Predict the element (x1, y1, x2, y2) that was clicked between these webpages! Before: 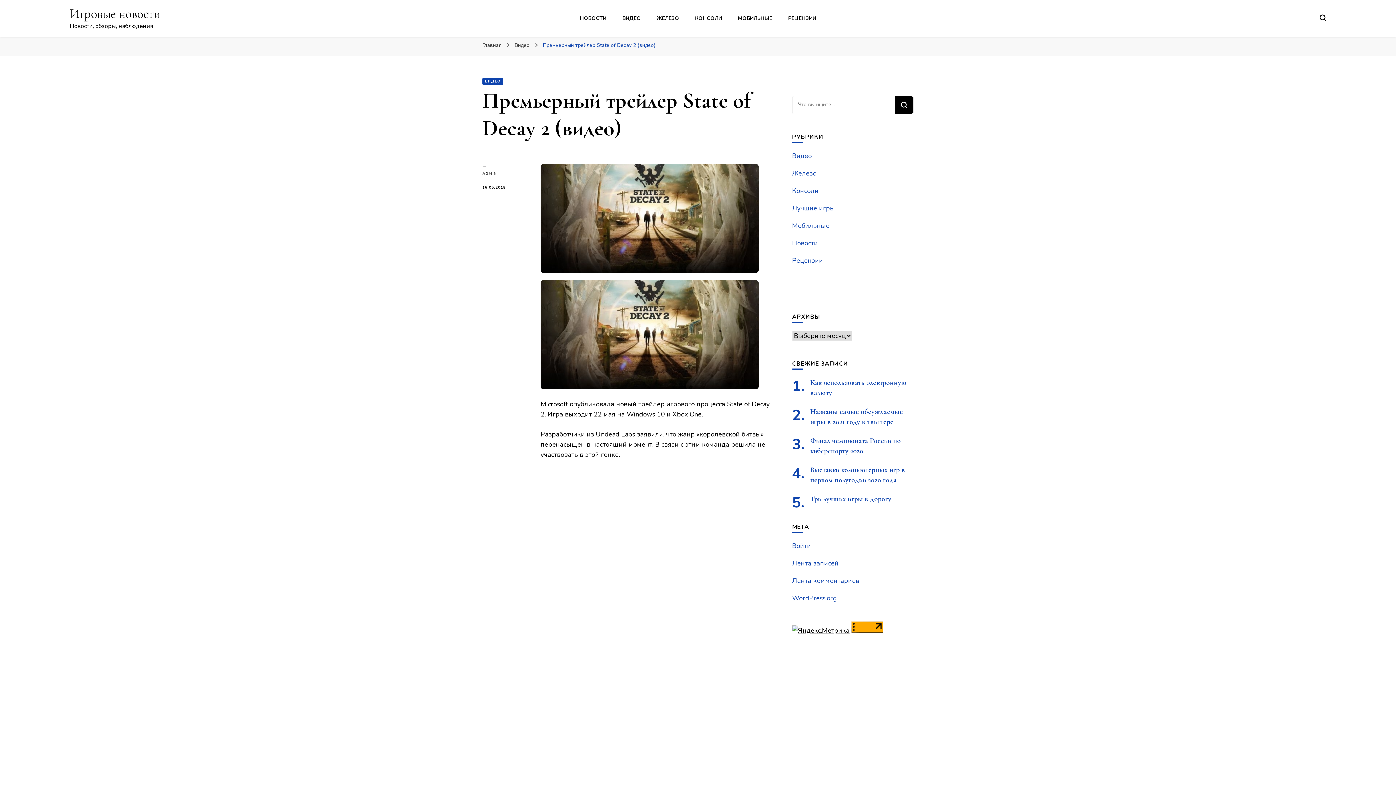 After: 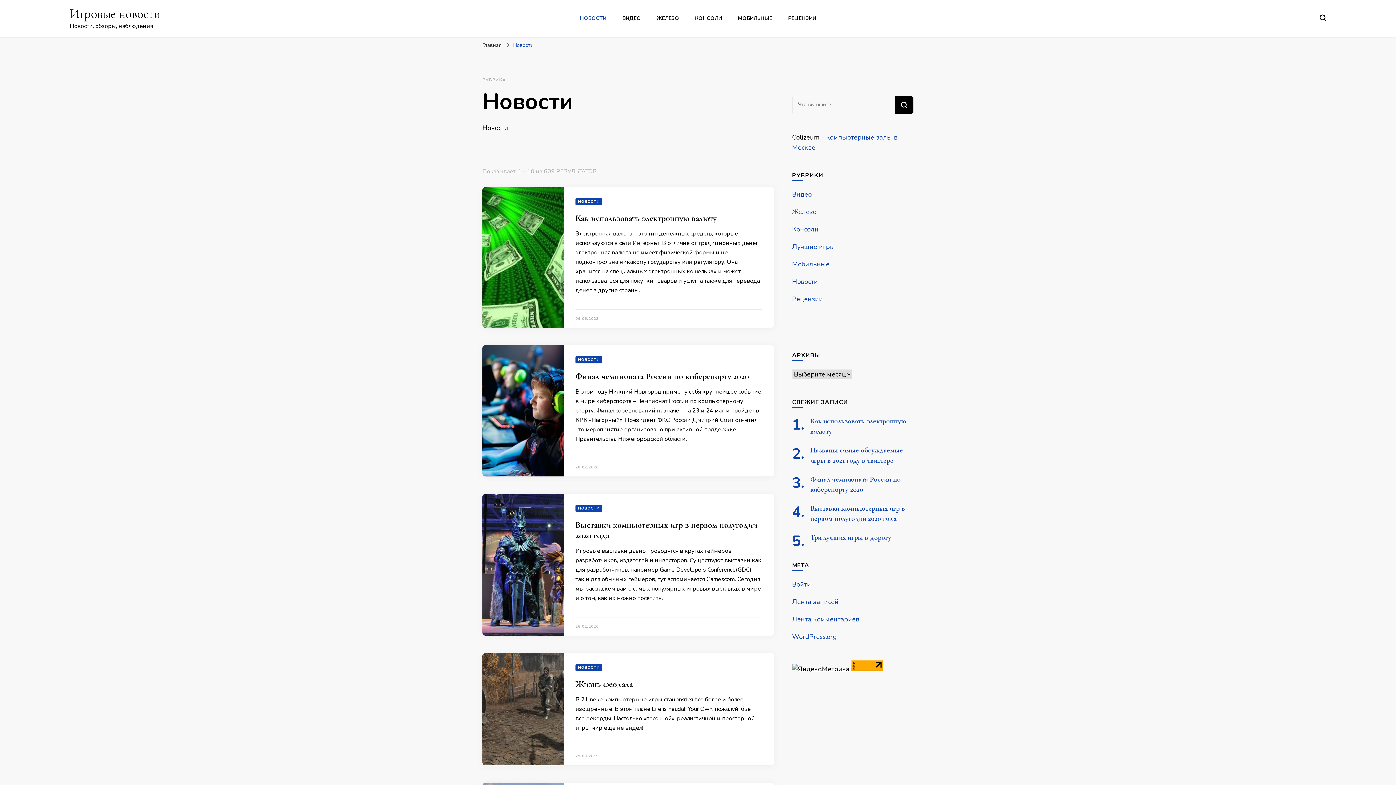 Action: bbox: (792, 238, 818, 247) label: Новости